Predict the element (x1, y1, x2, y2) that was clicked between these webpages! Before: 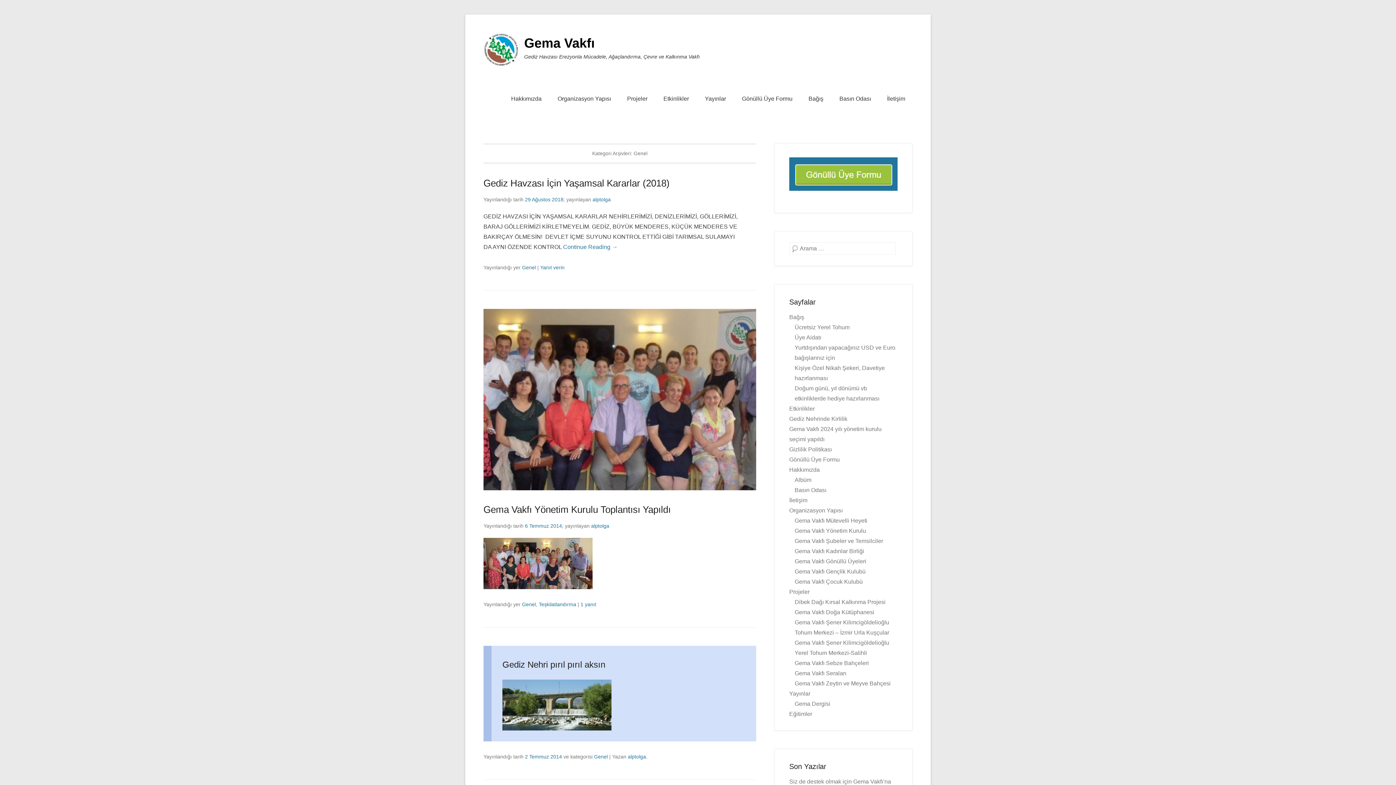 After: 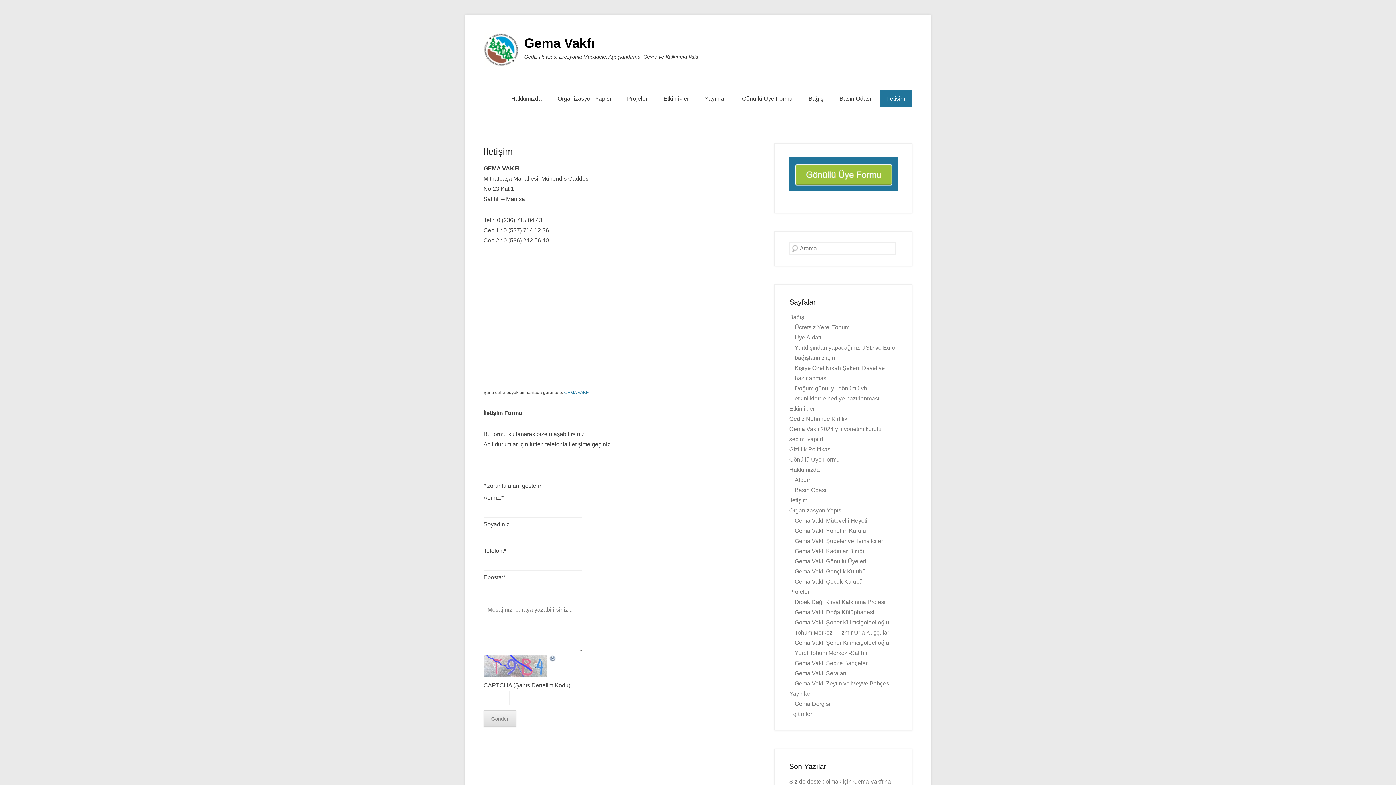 Action: label: İletişim bbox: (789, 497, 807, 503)